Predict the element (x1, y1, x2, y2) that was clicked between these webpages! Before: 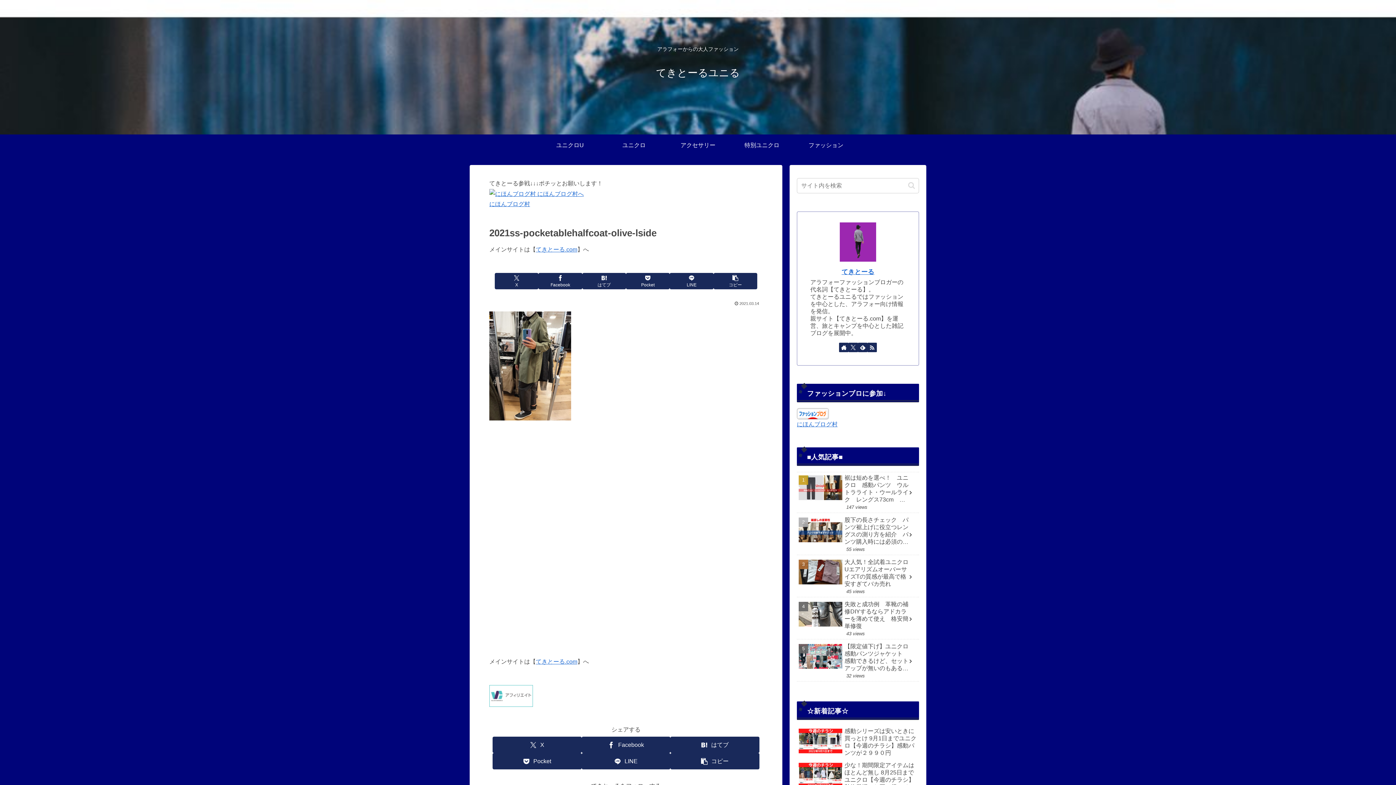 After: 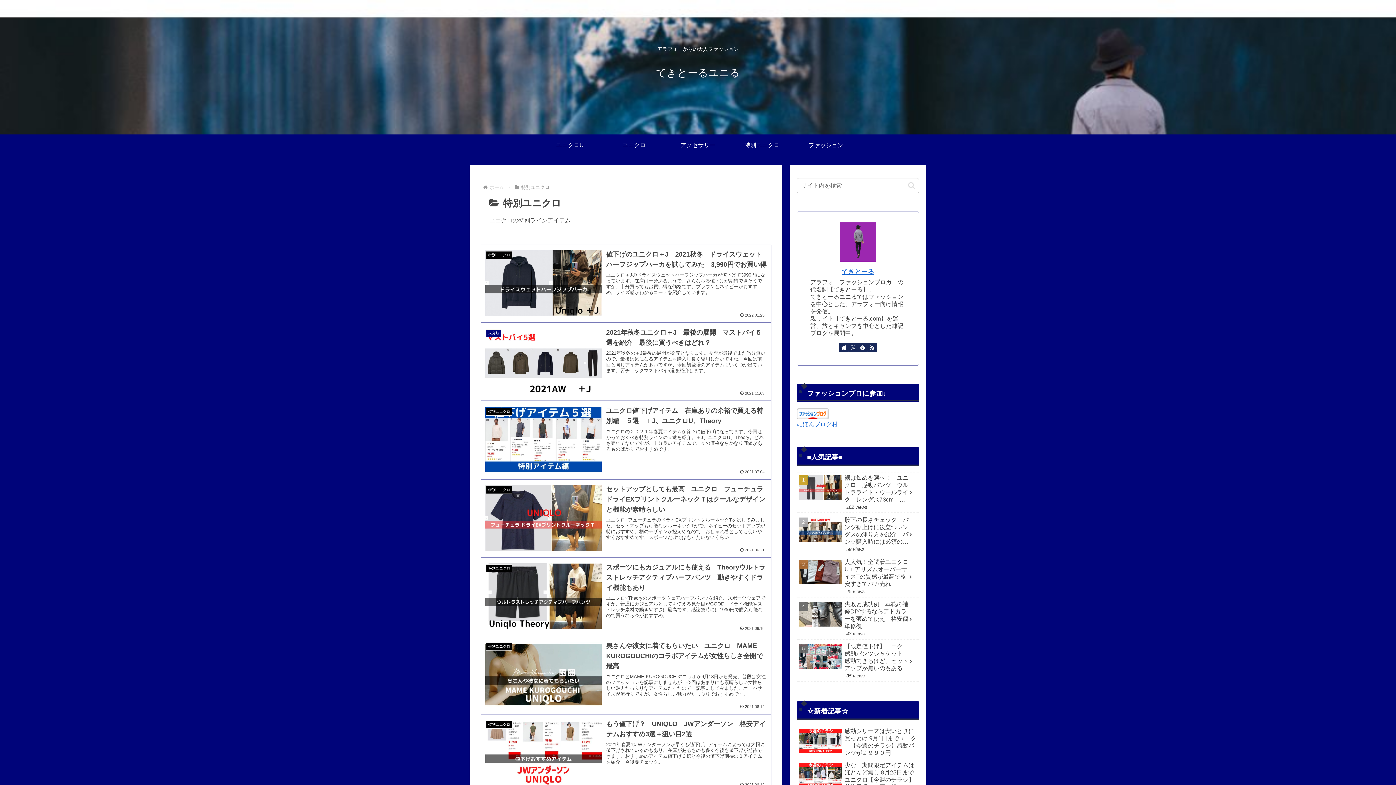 Action: label: 特別ユニクロ bbox: (730, 134, 794, 156)